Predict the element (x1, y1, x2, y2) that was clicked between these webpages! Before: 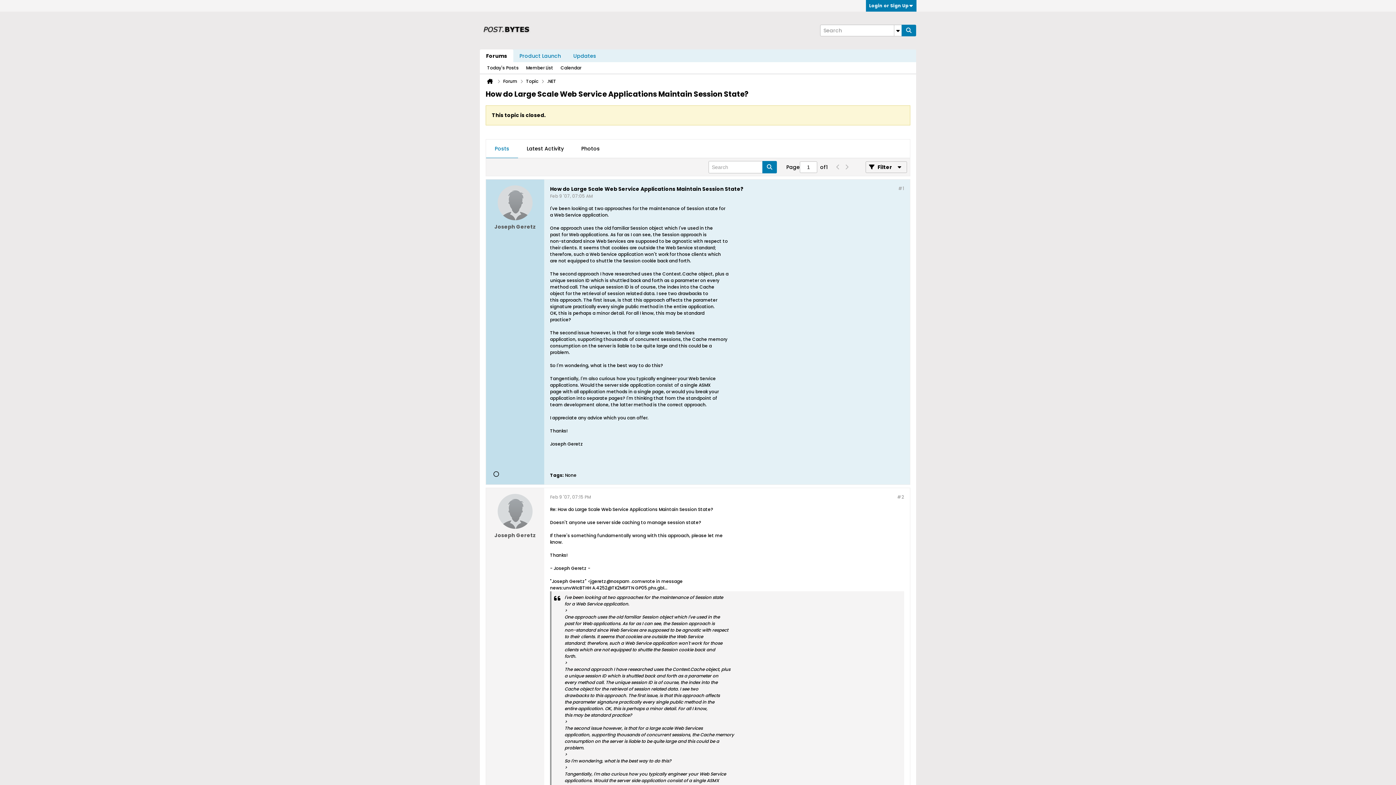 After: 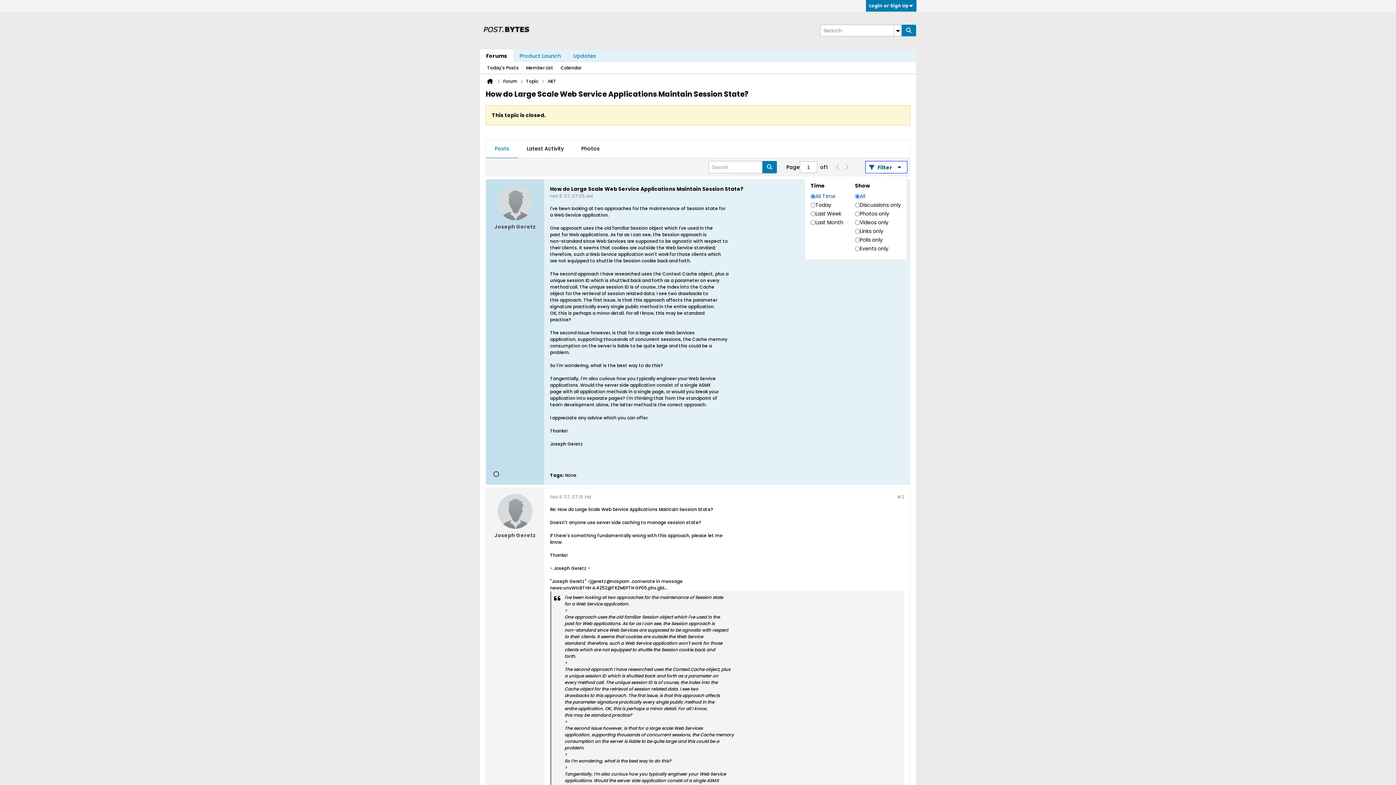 Action: bbox: (865, 161, 907, 173) label: Filter